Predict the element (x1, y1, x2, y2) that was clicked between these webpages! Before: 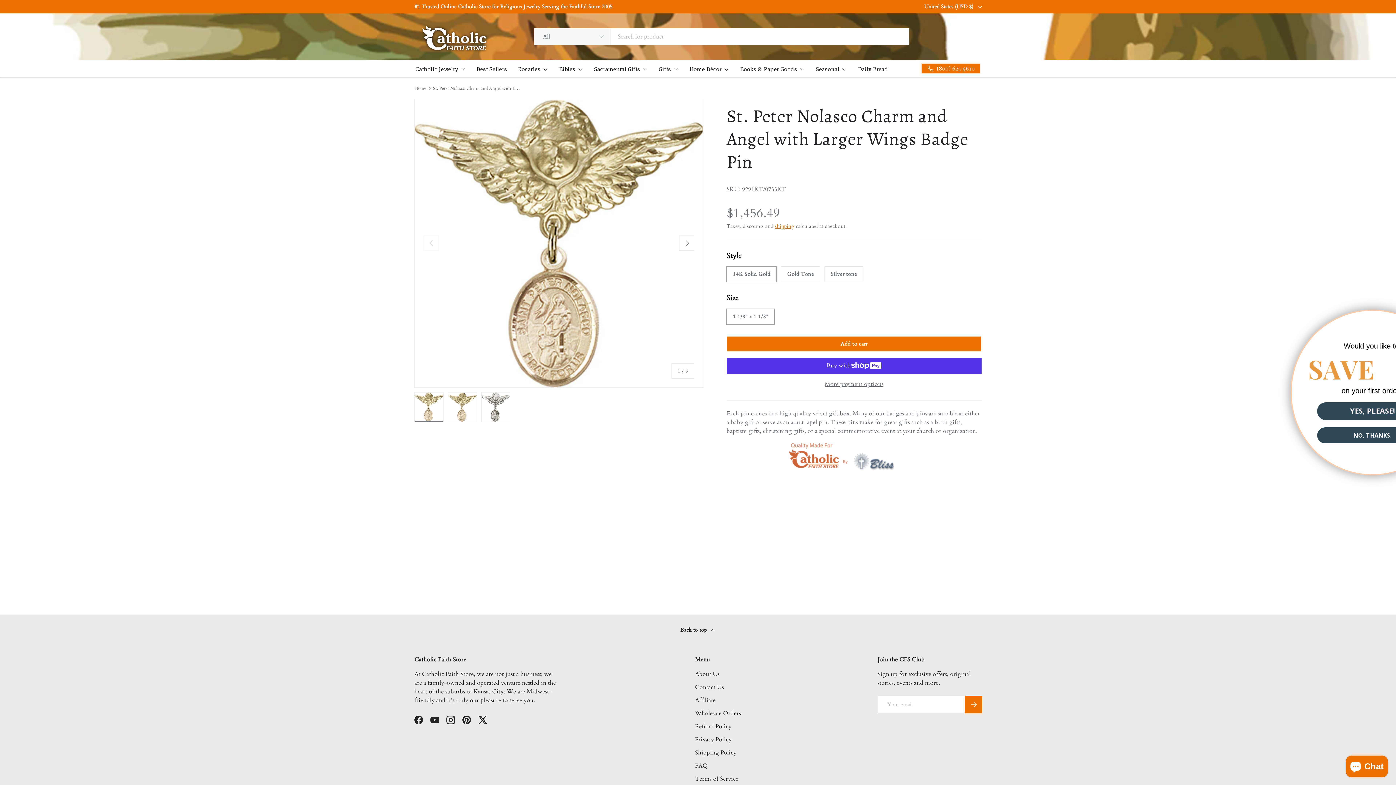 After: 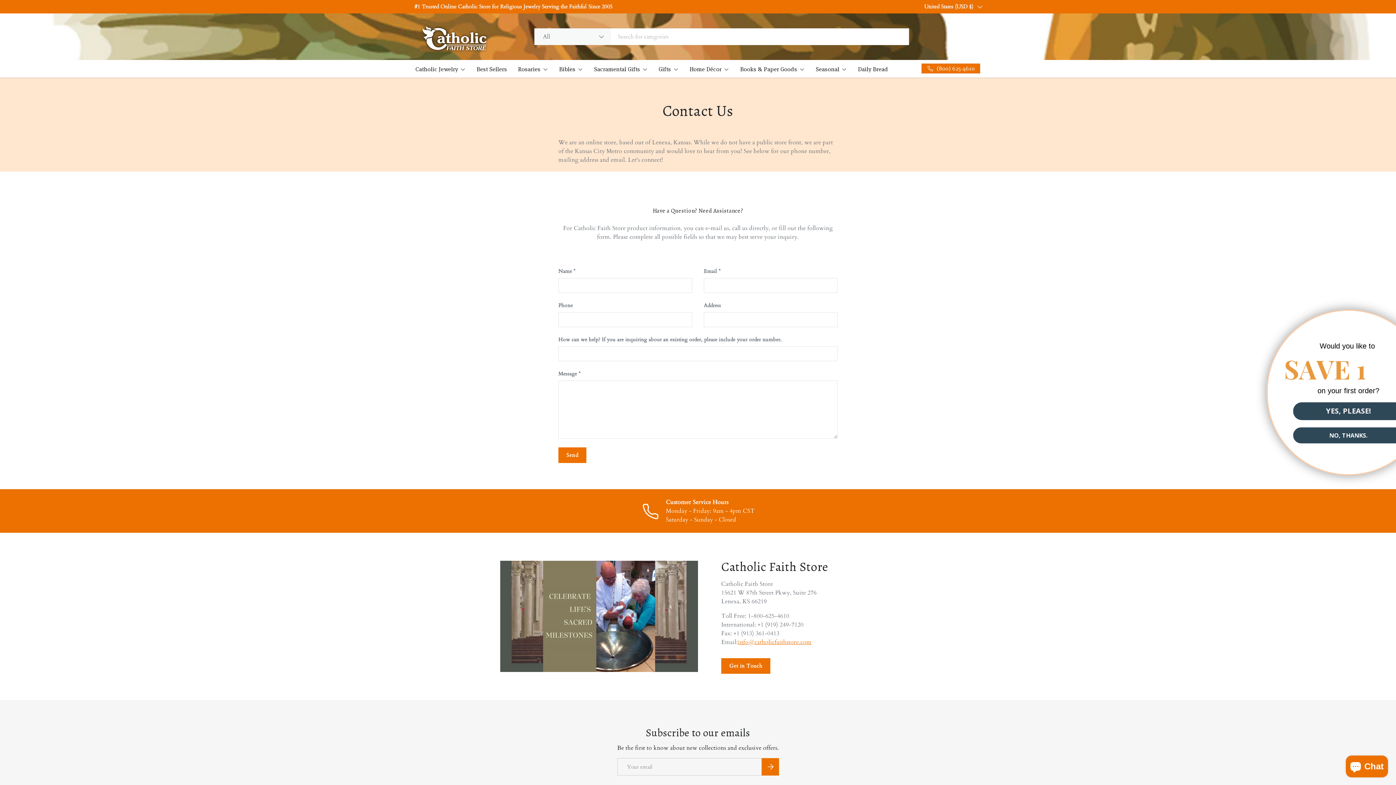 Action: label: Contact Us bbox: (695, 683, 724, 691)